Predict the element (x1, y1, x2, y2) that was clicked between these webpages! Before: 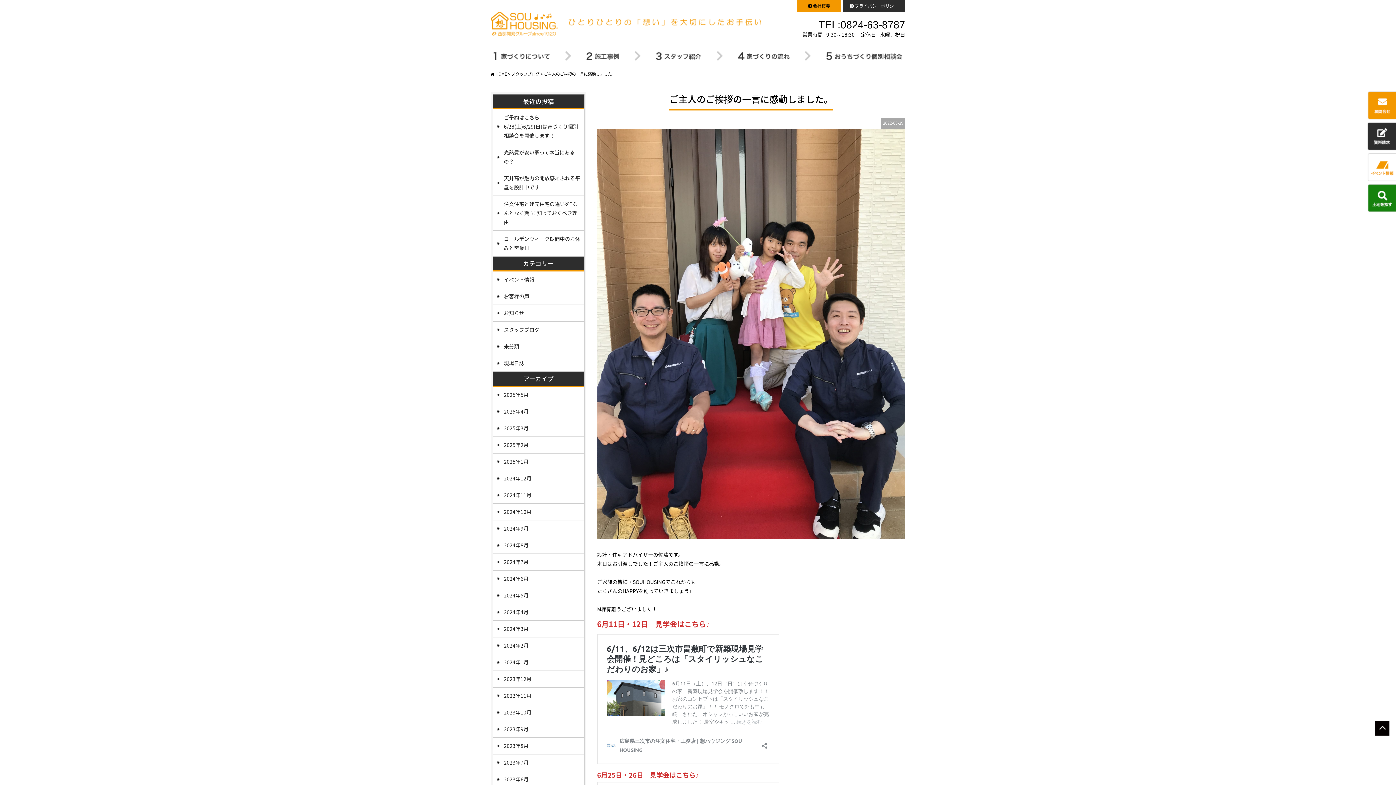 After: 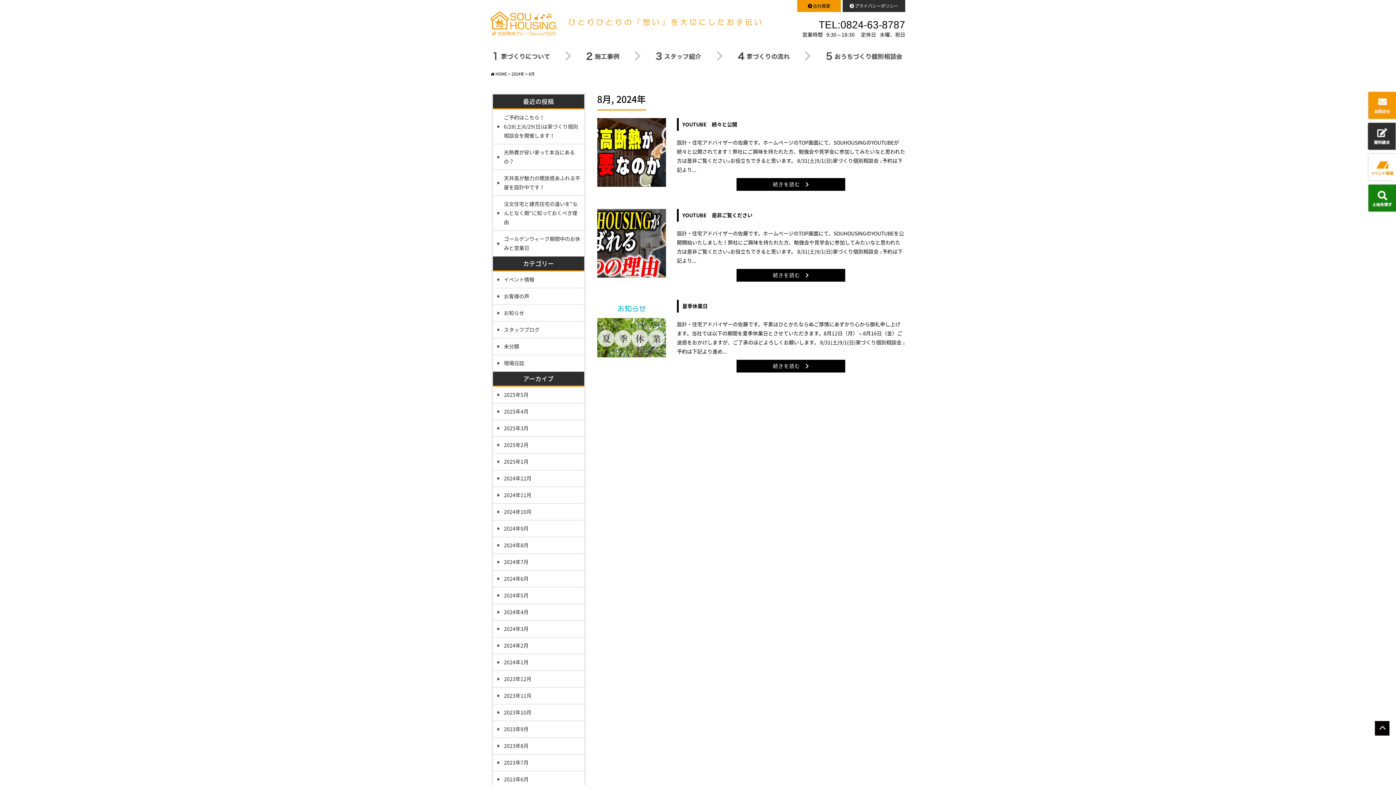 Action: label: 2024年8月 bbox: (493, 537, 584, 554)